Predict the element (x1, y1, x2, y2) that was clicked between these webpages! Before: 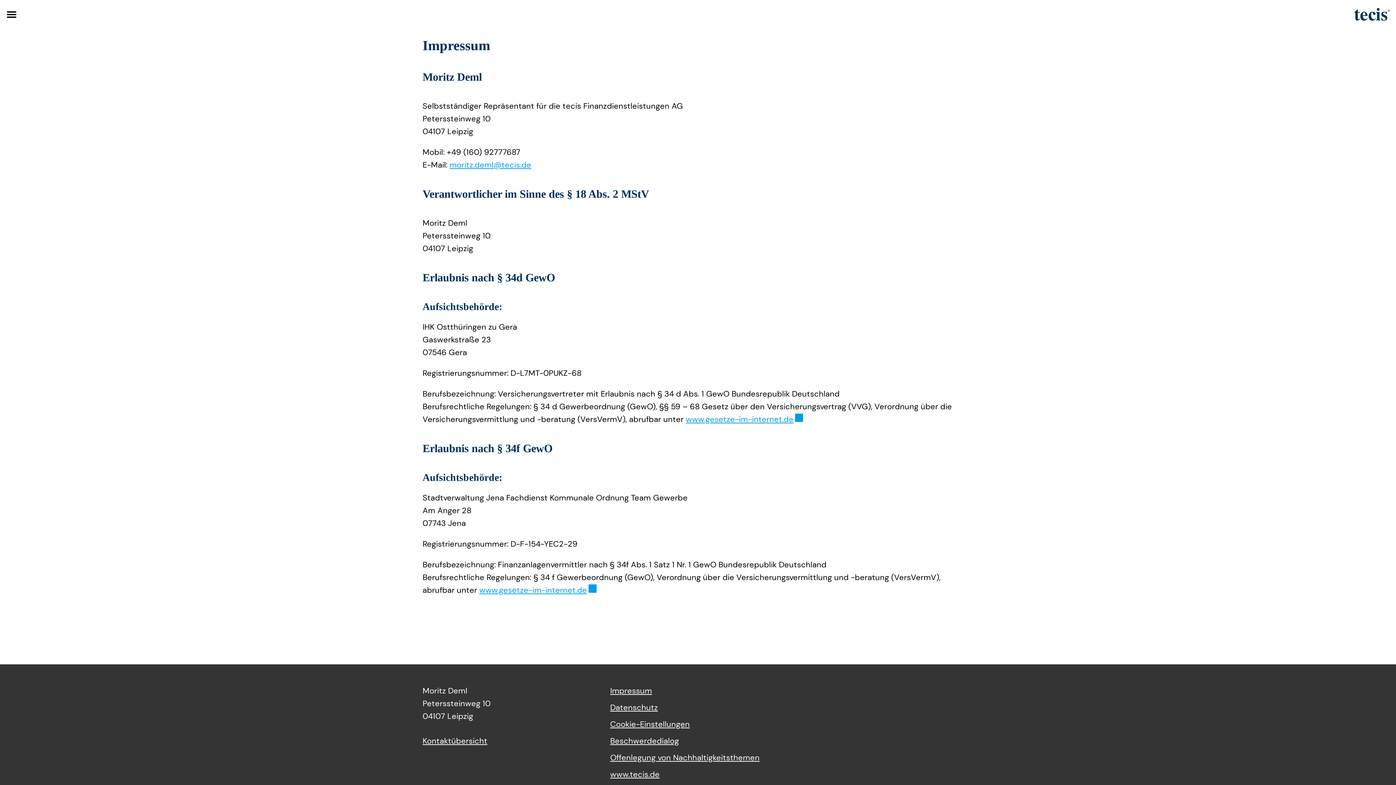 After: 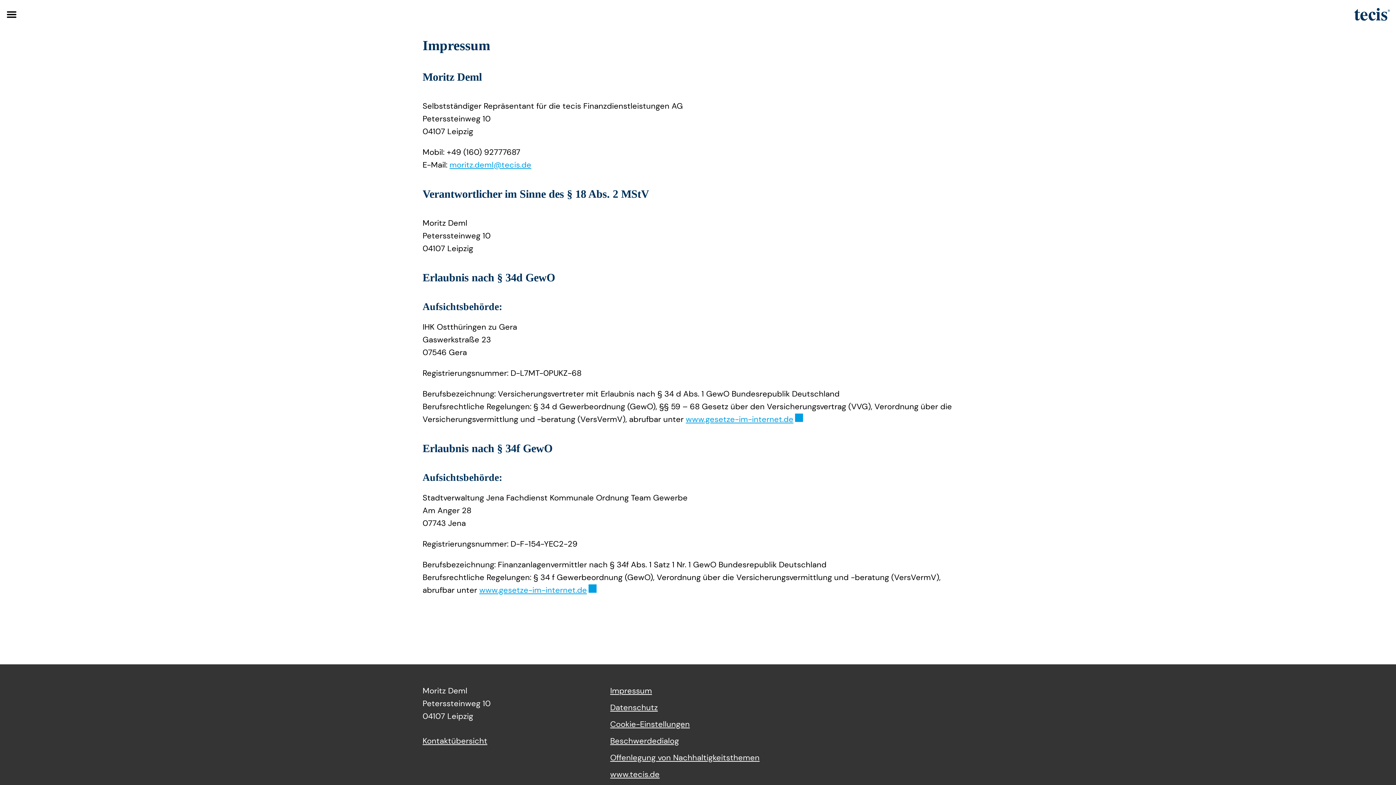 Action: label: Beschwerdedialog bbox: (610, 736, 679, 746)